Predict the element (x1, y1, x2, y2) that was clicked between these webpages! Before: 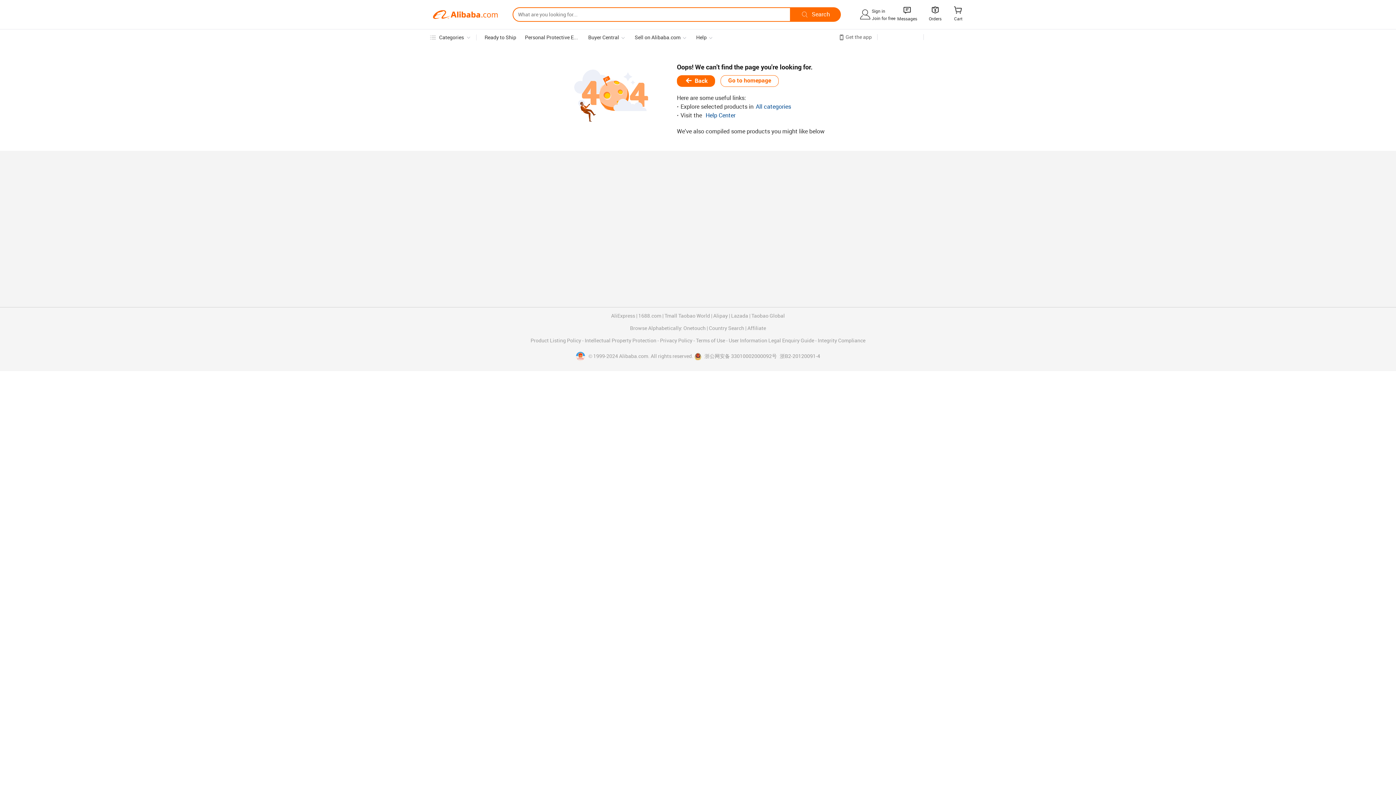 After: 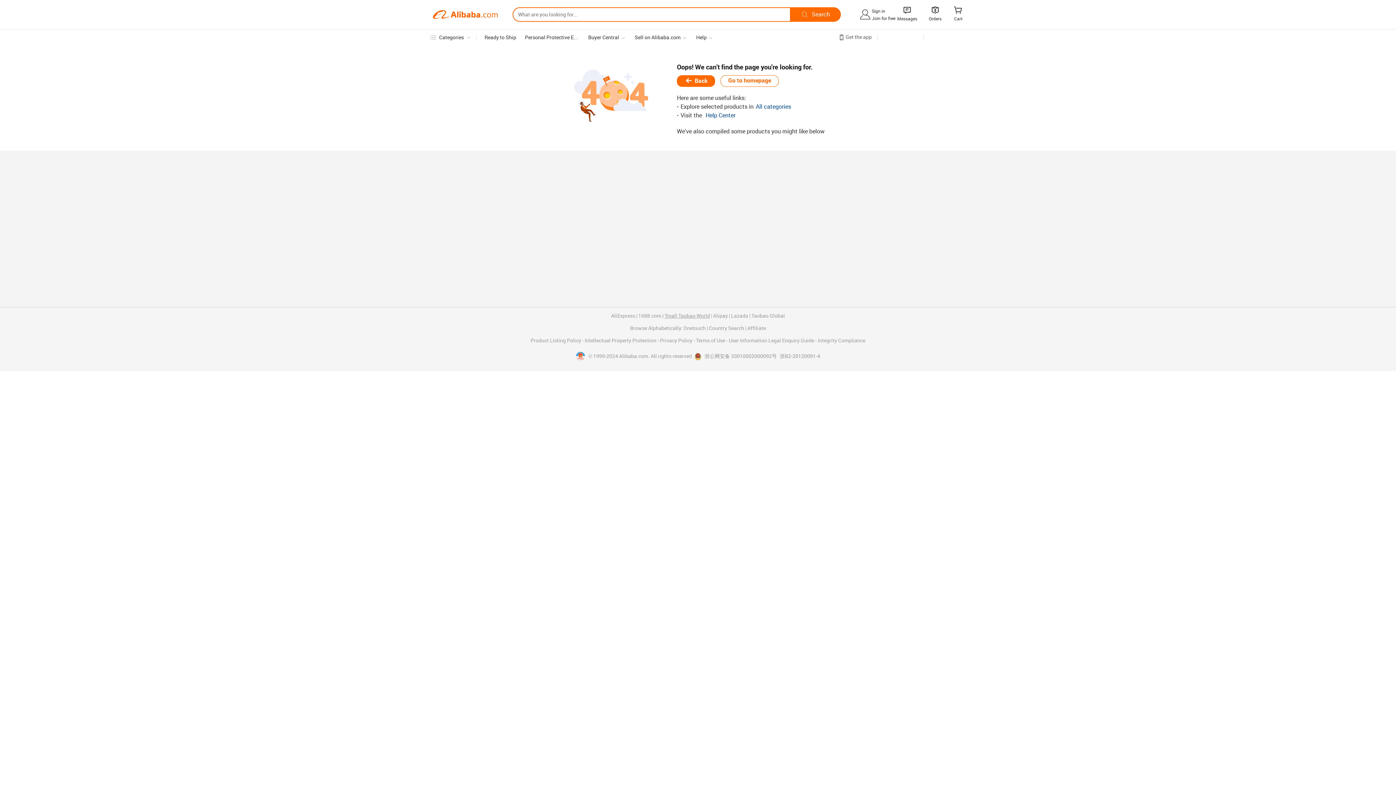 Action: label: Tmall Taobao World bbox: (664, 313, 710, 318)